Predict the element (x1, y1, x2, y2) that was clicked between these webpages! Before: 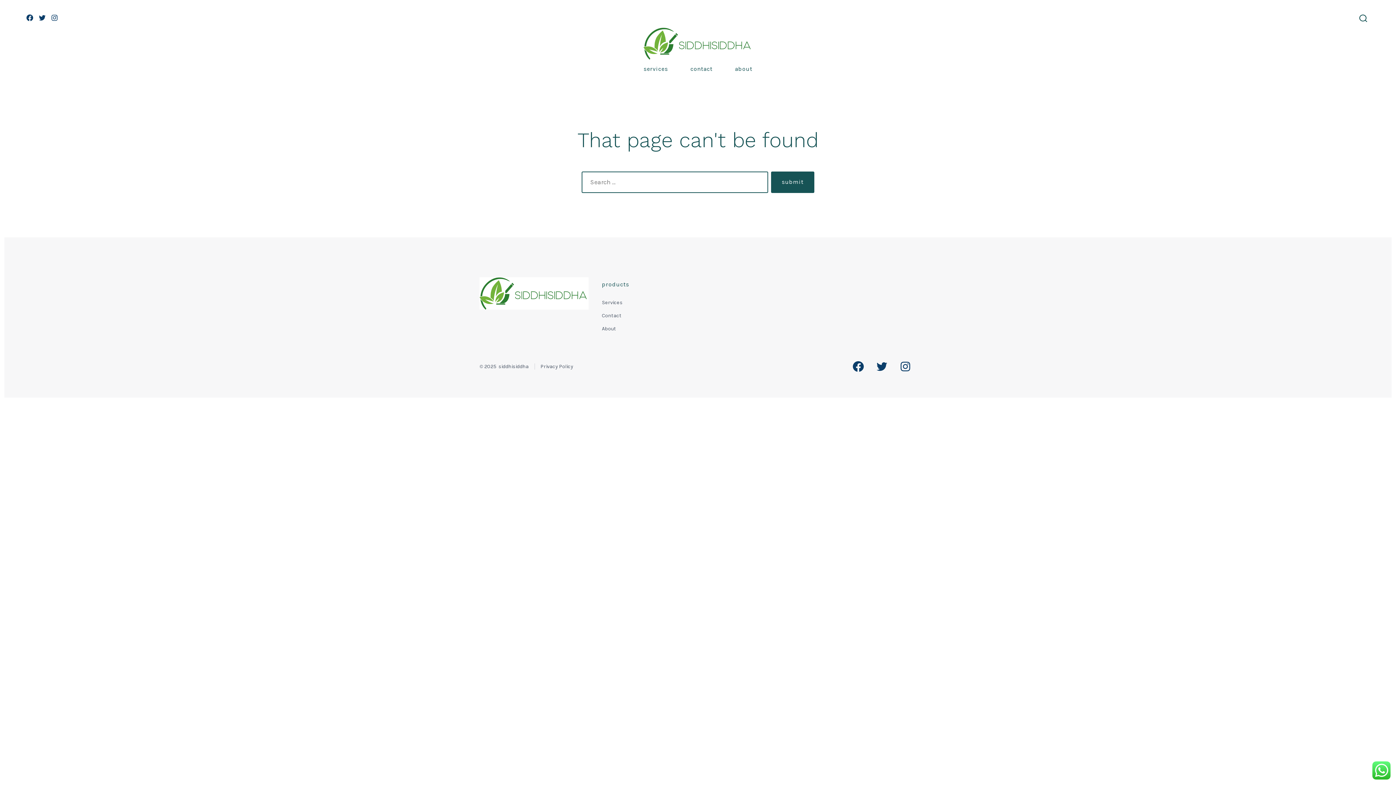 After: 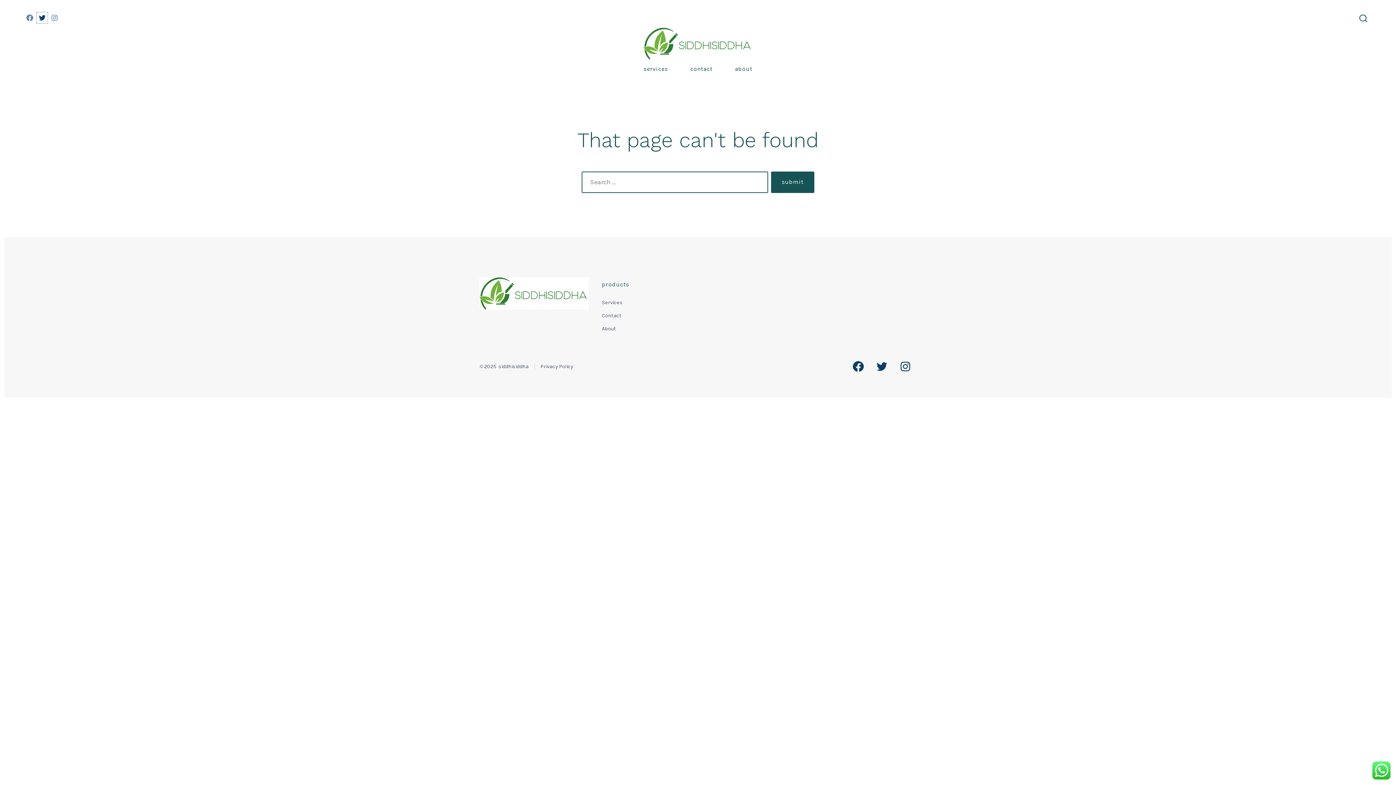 Action: bbox: (36, 12, 47, 23) label: Open Twitter in a new tab